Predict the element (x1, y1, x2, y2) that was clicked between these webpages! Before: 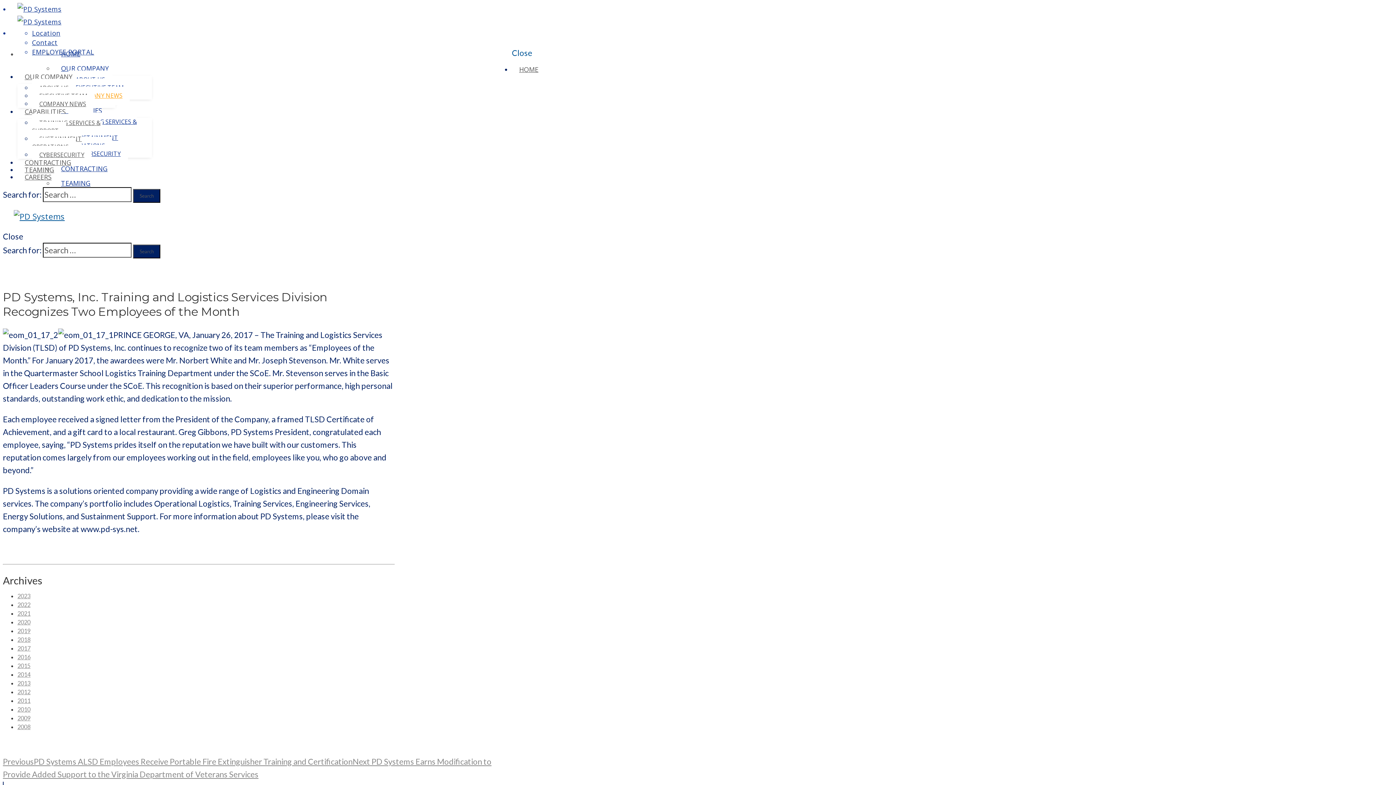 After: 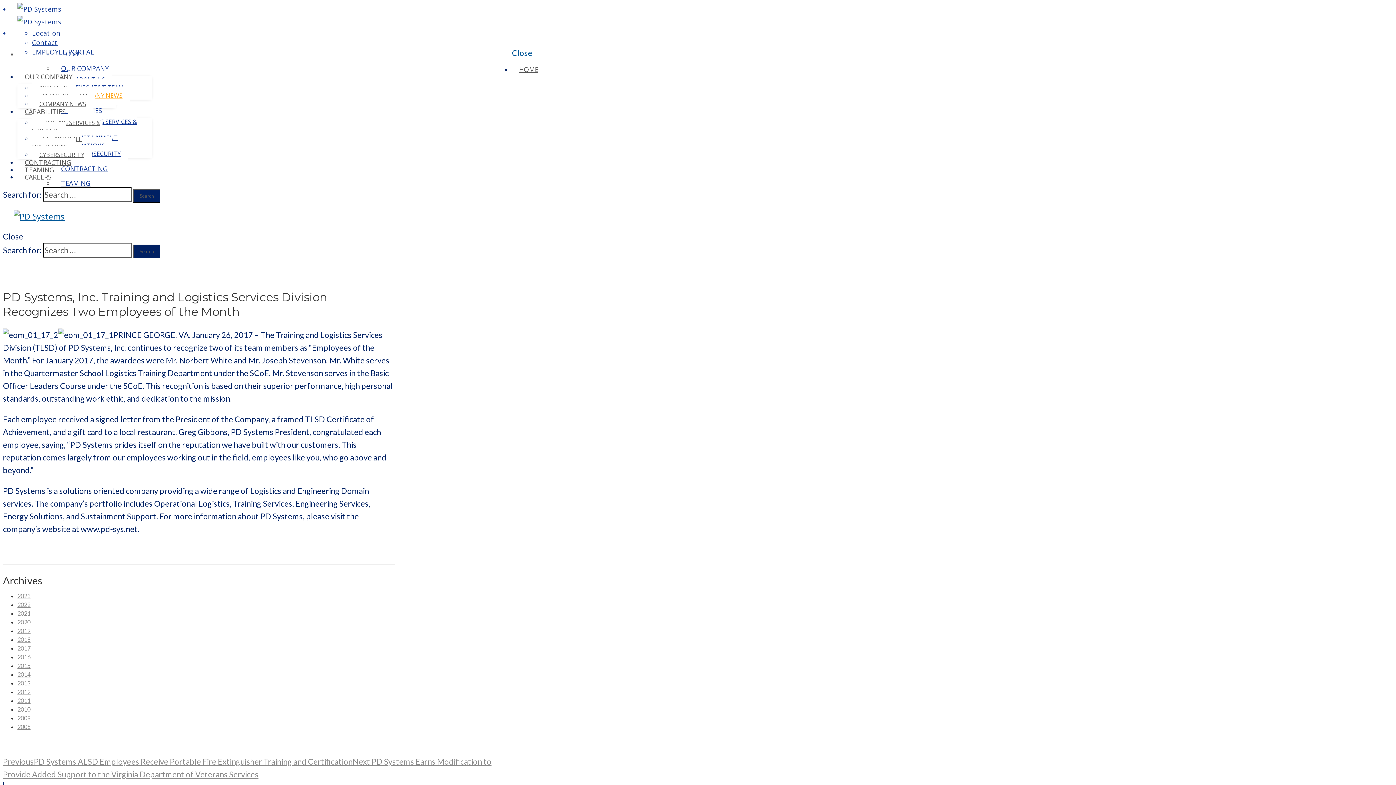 Action: bbox: (17, 66, 79, 86) label: OUR COMPANY